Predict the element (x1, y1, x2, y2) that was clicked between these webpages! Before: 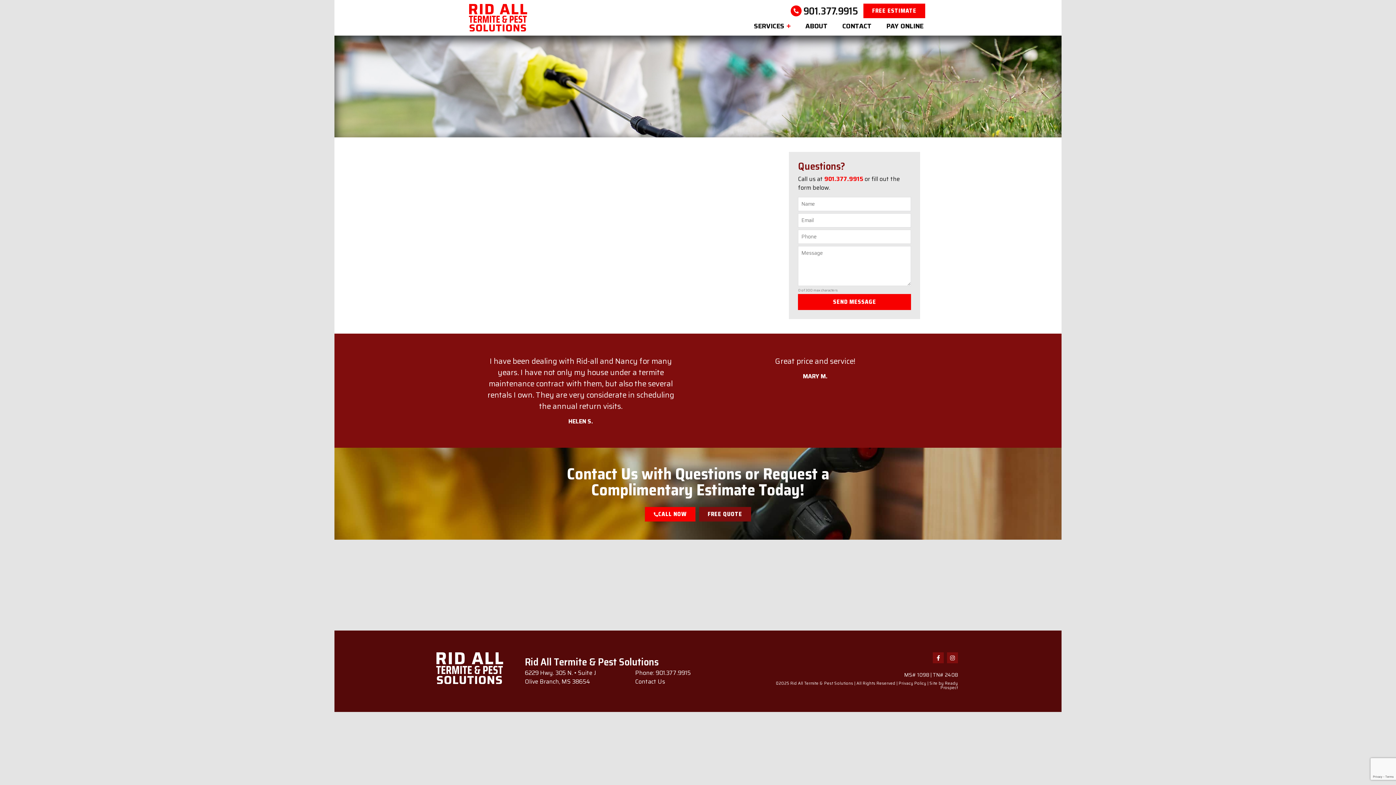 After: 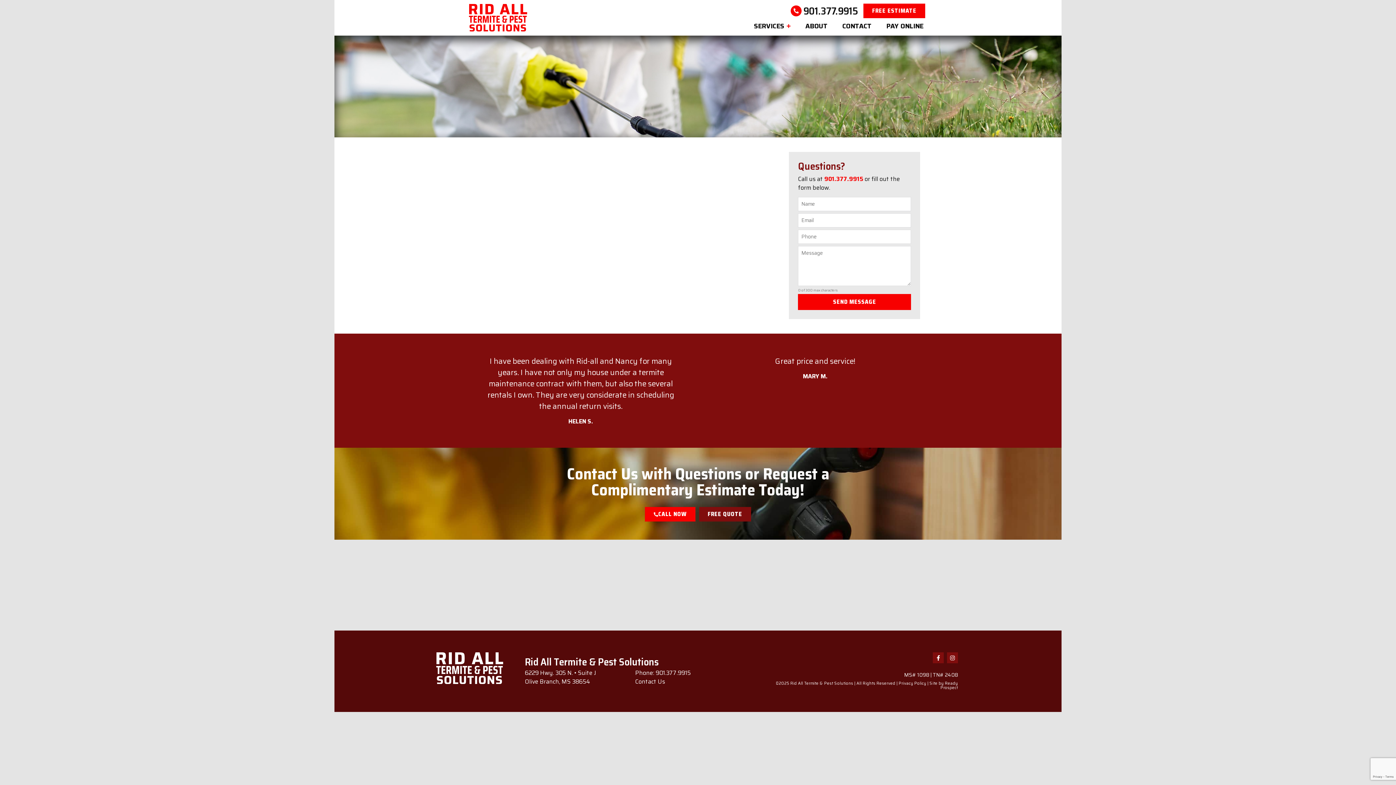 Action: label: 901.377.9915 bbox: (803, 2, 858, 18)